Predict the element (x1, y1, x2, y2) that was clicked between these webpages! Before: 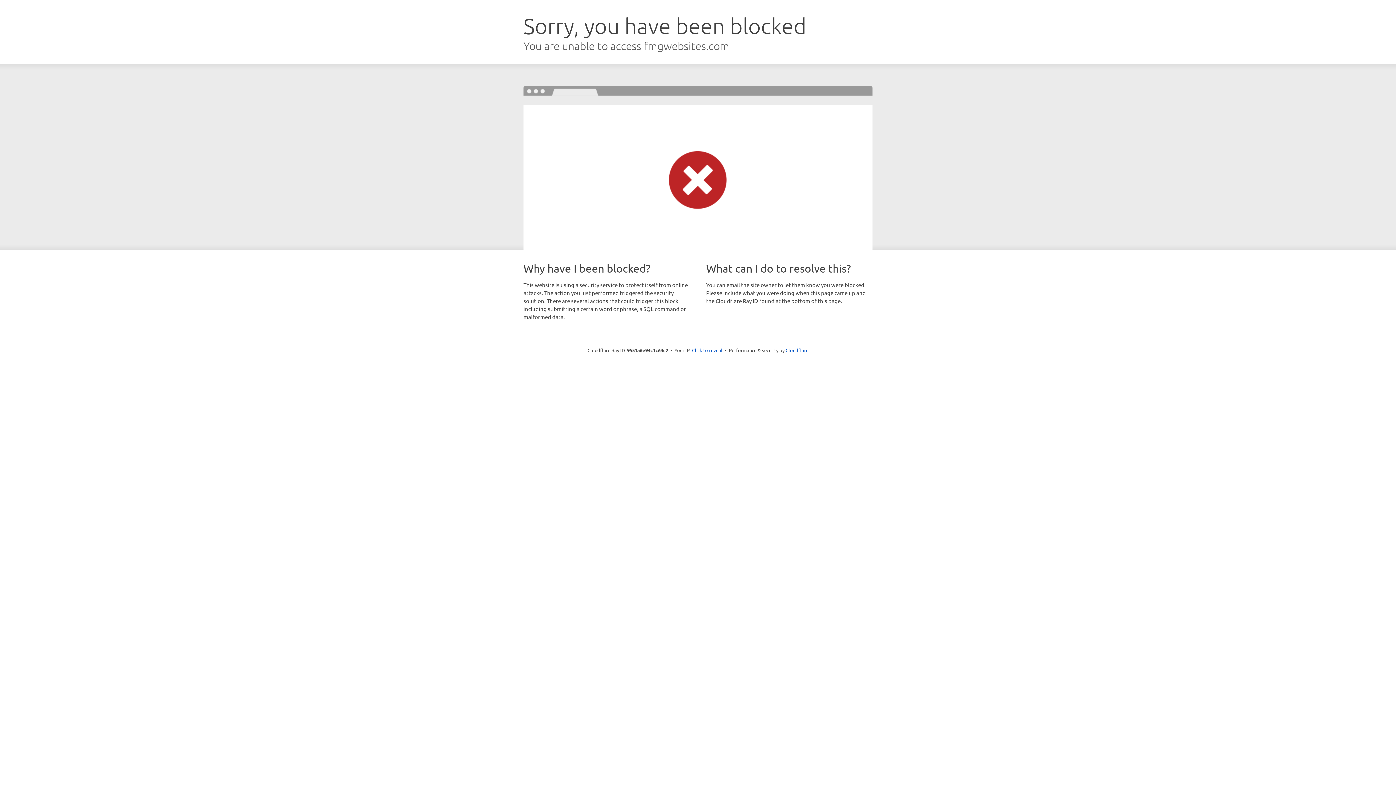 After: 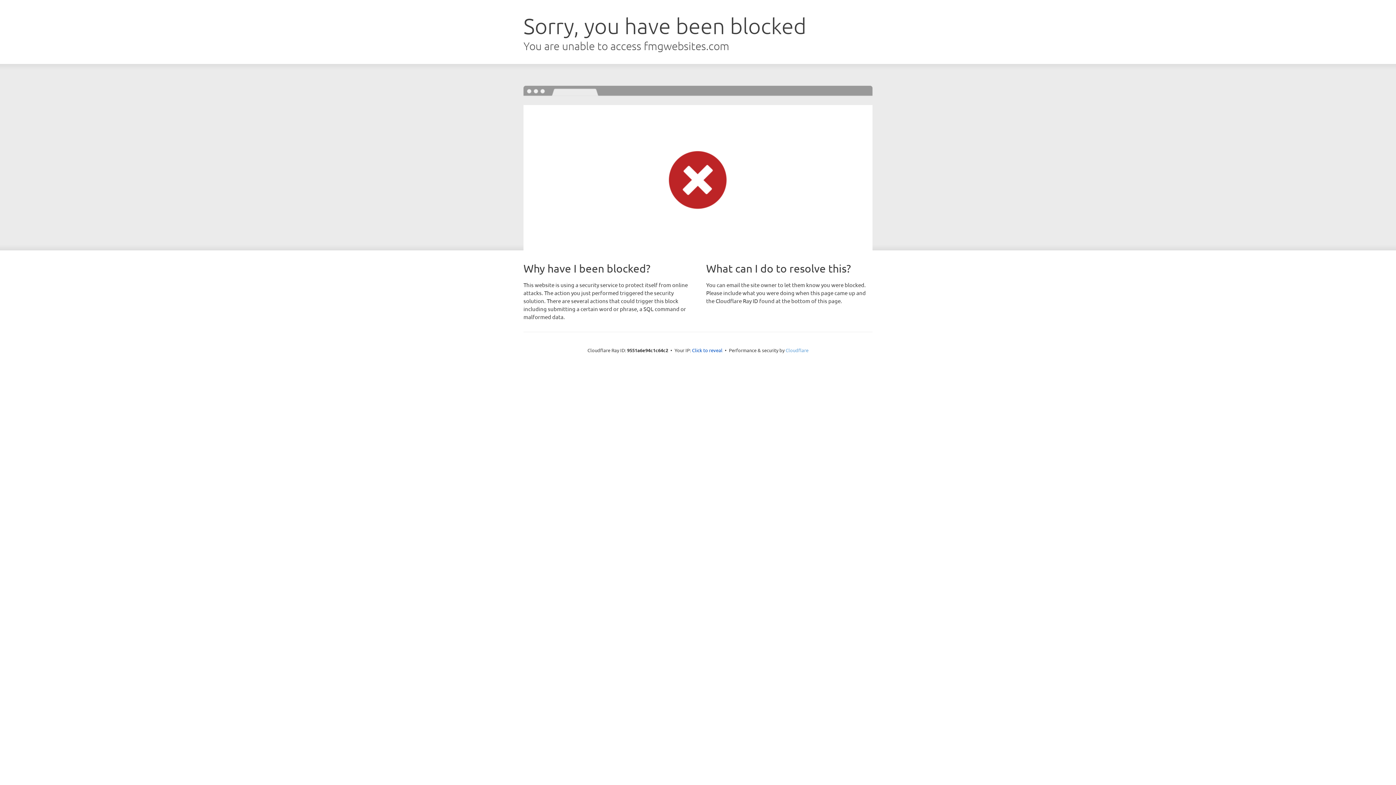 Action: bbox: (785, 347, 808, 353) label: Cloudflare